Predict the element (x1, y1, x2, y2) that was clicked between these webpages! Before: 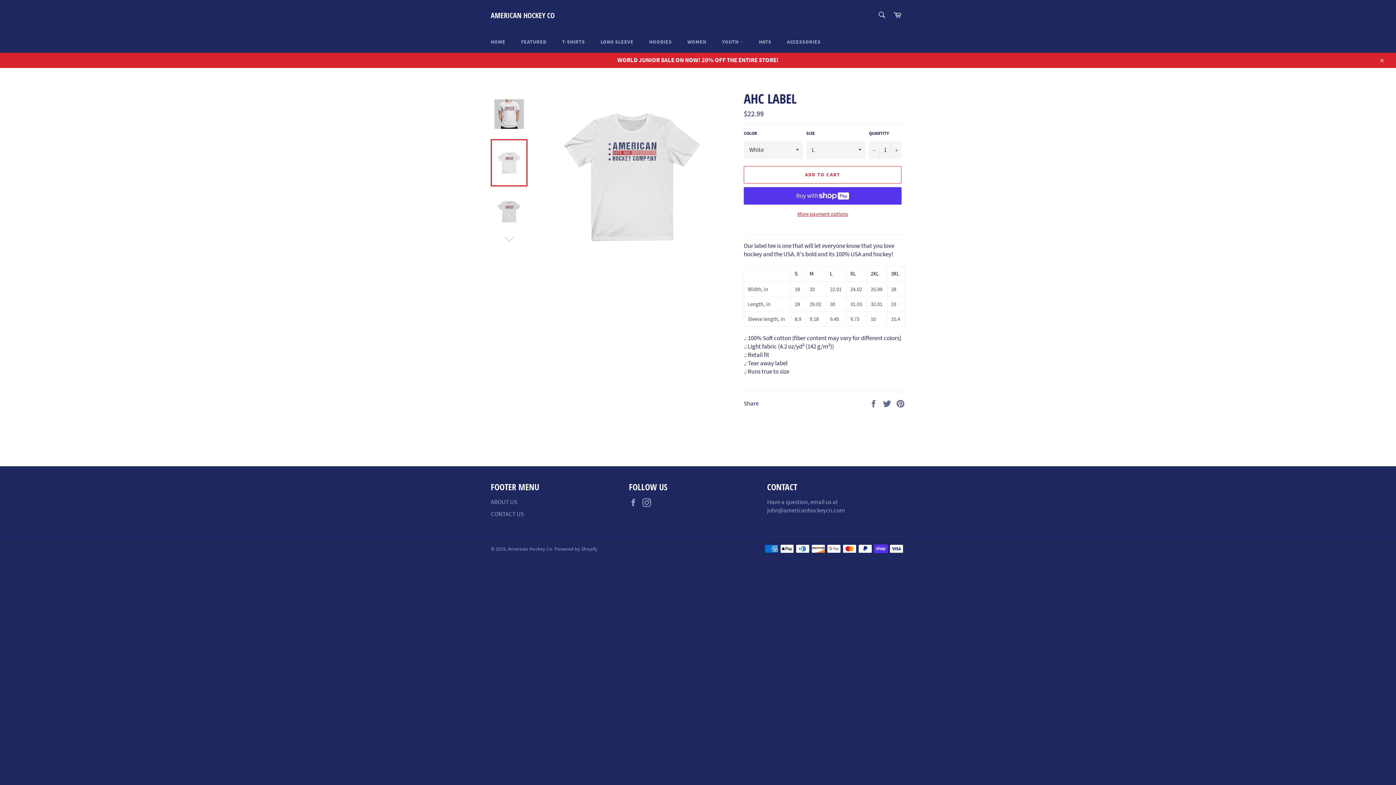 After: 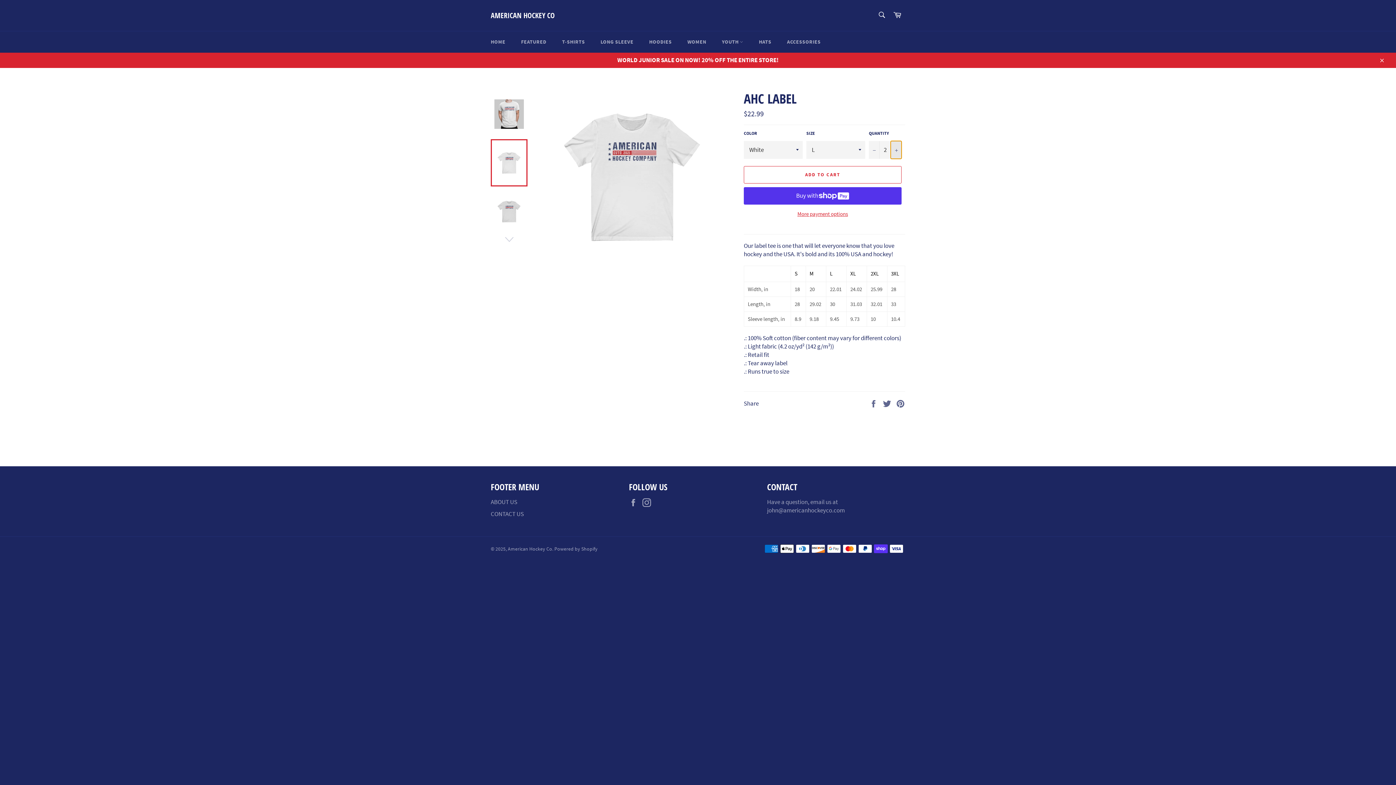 Action: bbox: (890, 140, 901, 158) label: Increase item quantity by one